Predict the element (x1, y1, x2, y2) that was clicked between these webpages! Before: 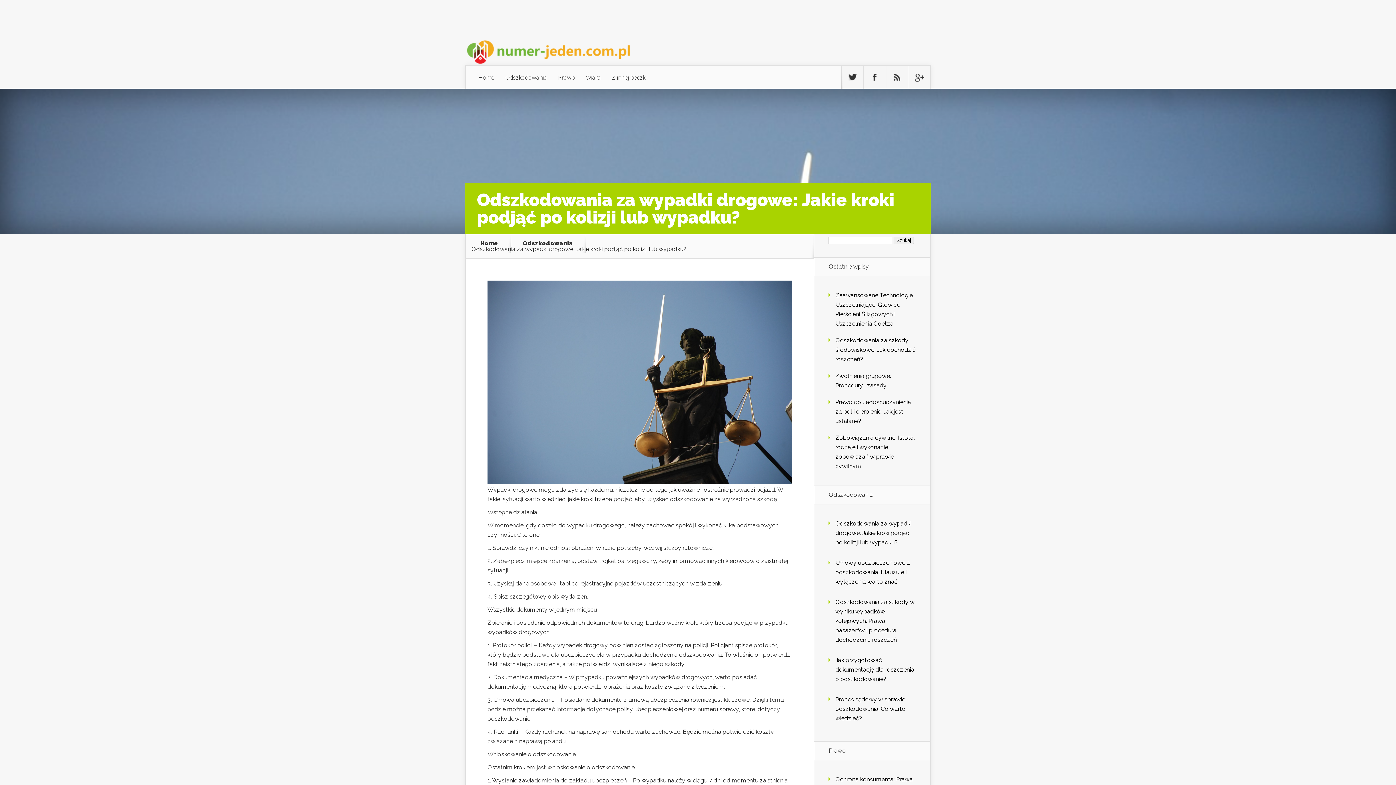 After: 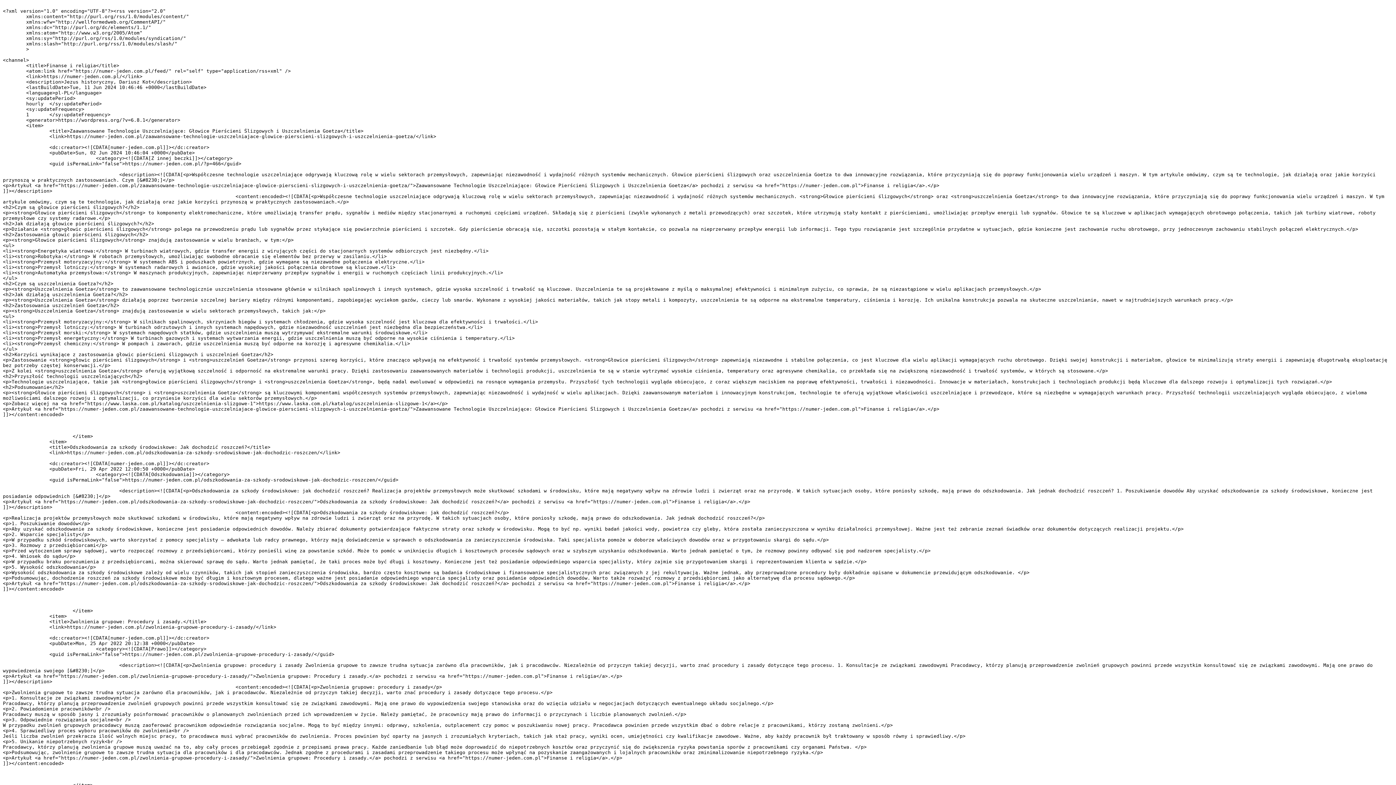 Action: bbox: (886, 65, 908, 89) label: Subscribe To Rss Feed